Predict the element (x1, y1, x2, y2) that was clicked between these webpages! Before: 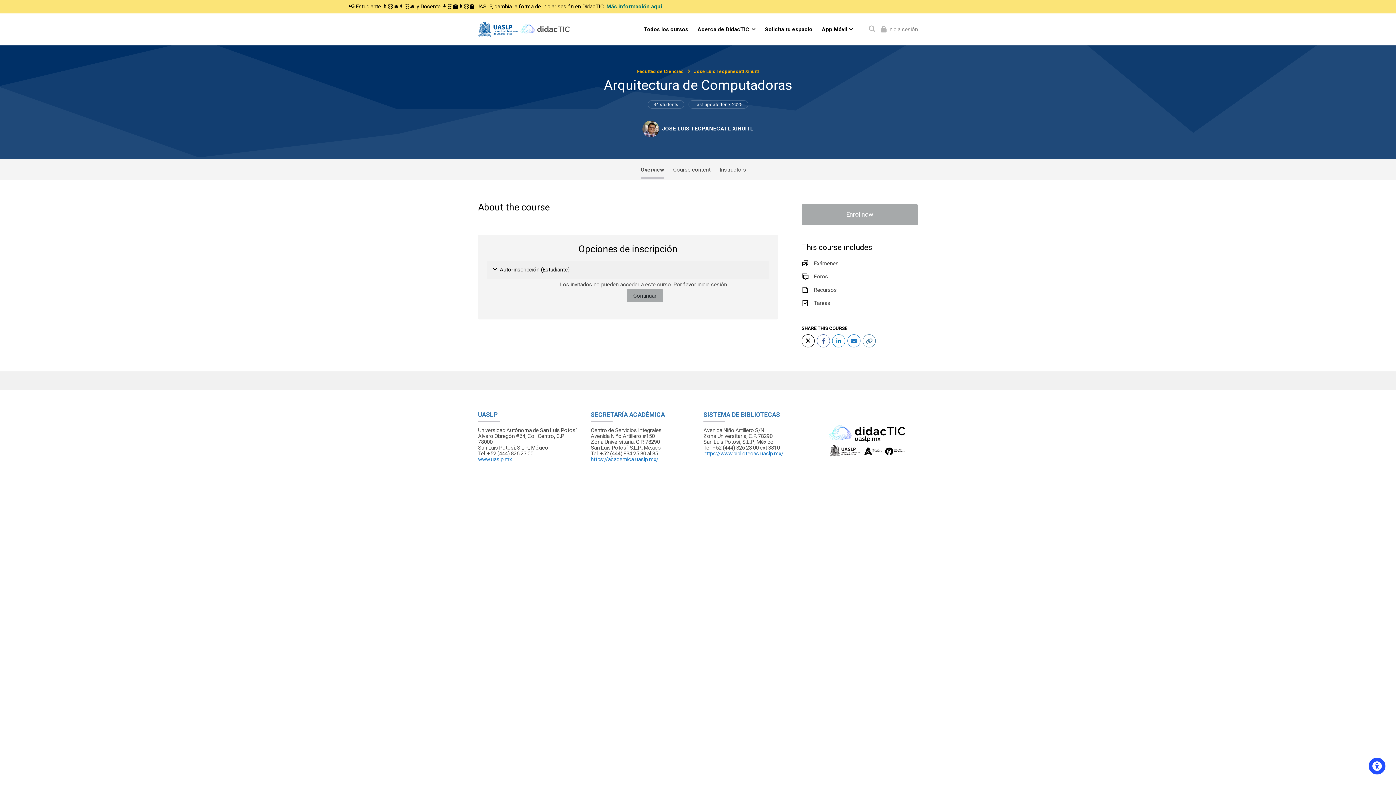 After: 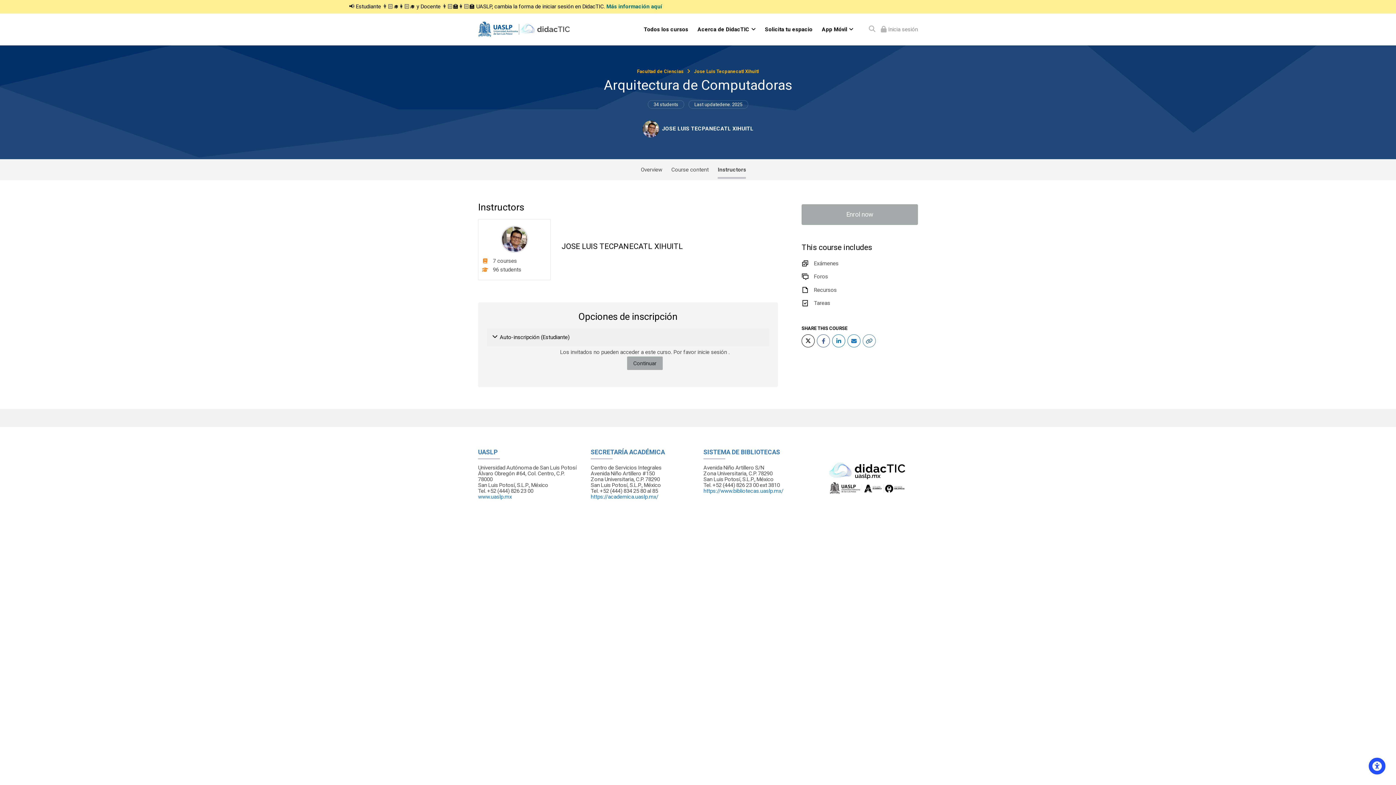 Action: label: Instructors bbox: (719, 159, 746, 180)